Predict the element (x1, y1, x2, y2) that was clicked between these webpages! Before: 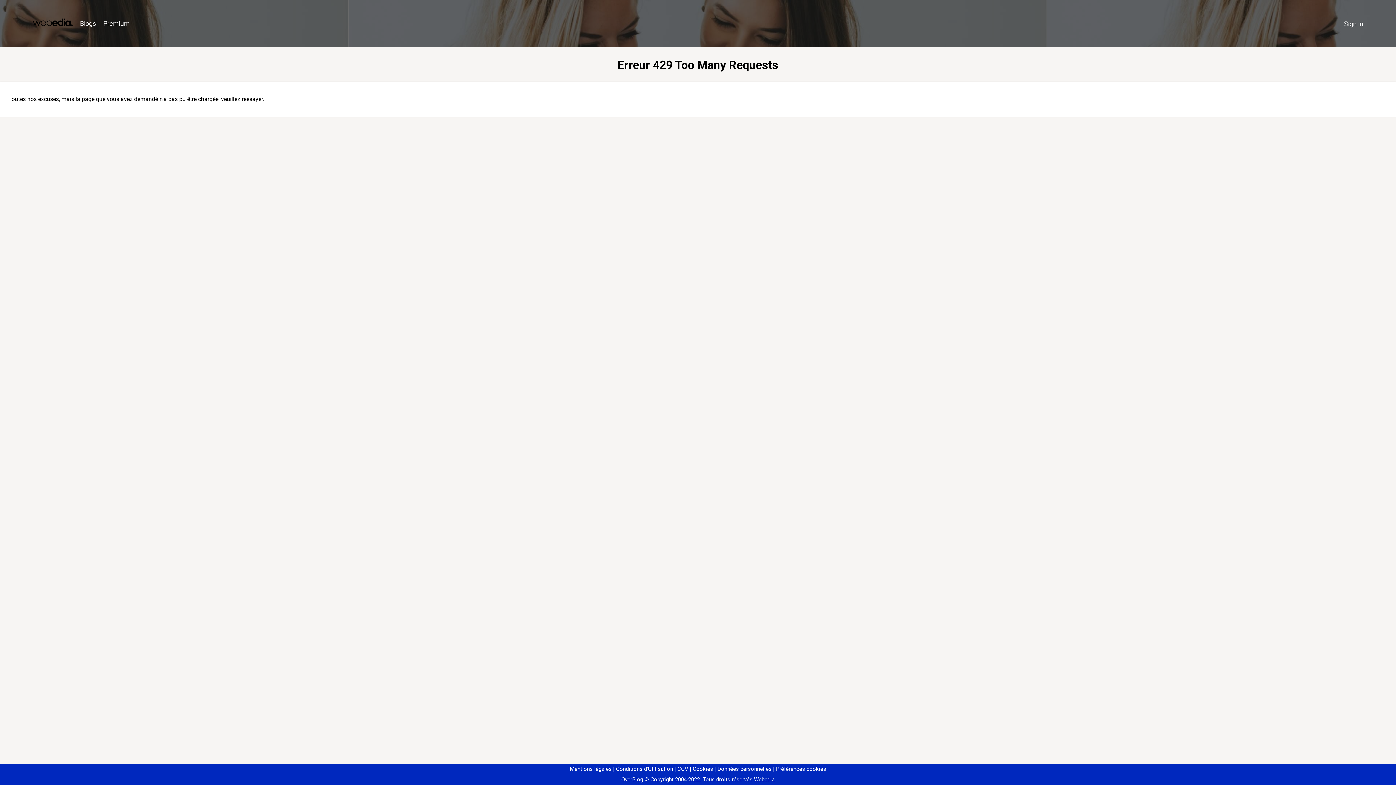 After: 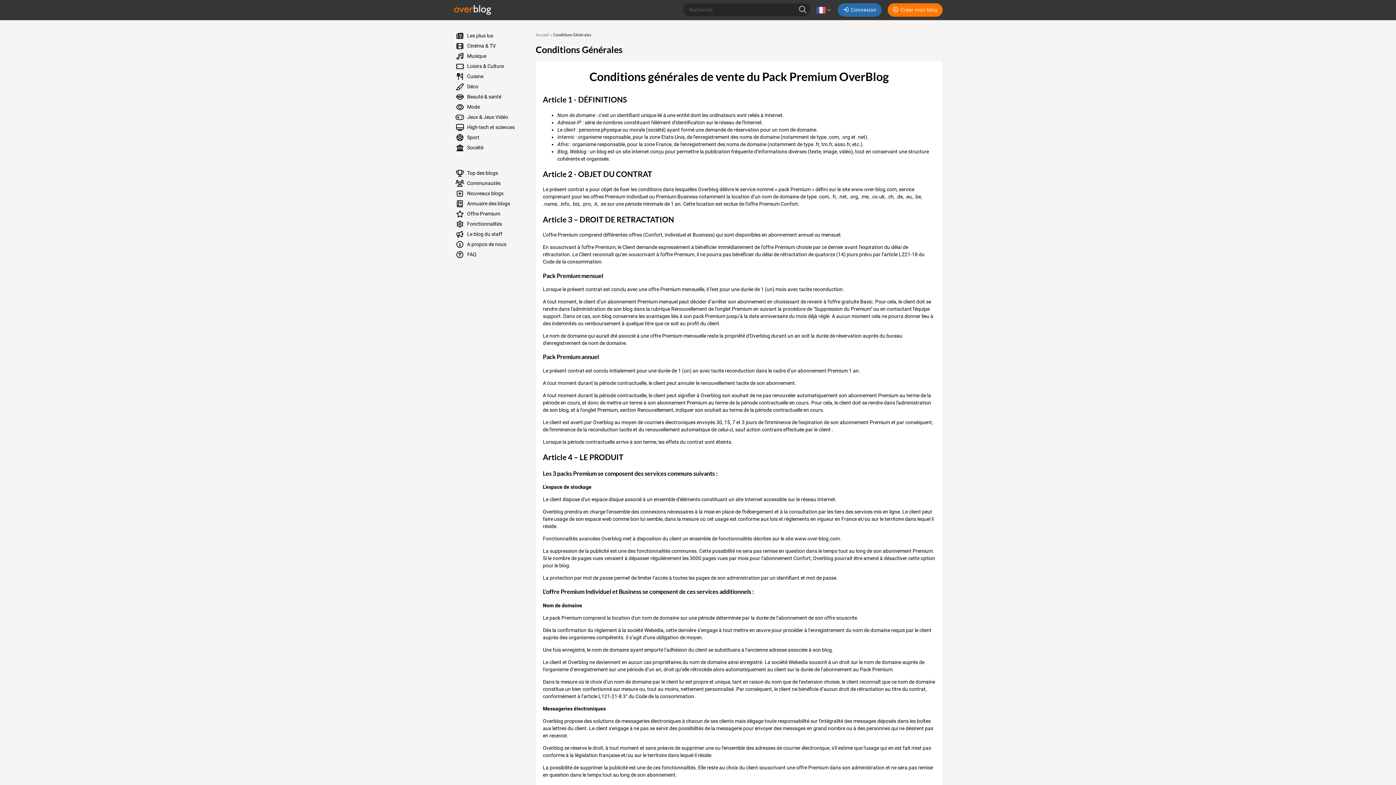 Action: bbox: (674, 766, 688, 772) label: CGV